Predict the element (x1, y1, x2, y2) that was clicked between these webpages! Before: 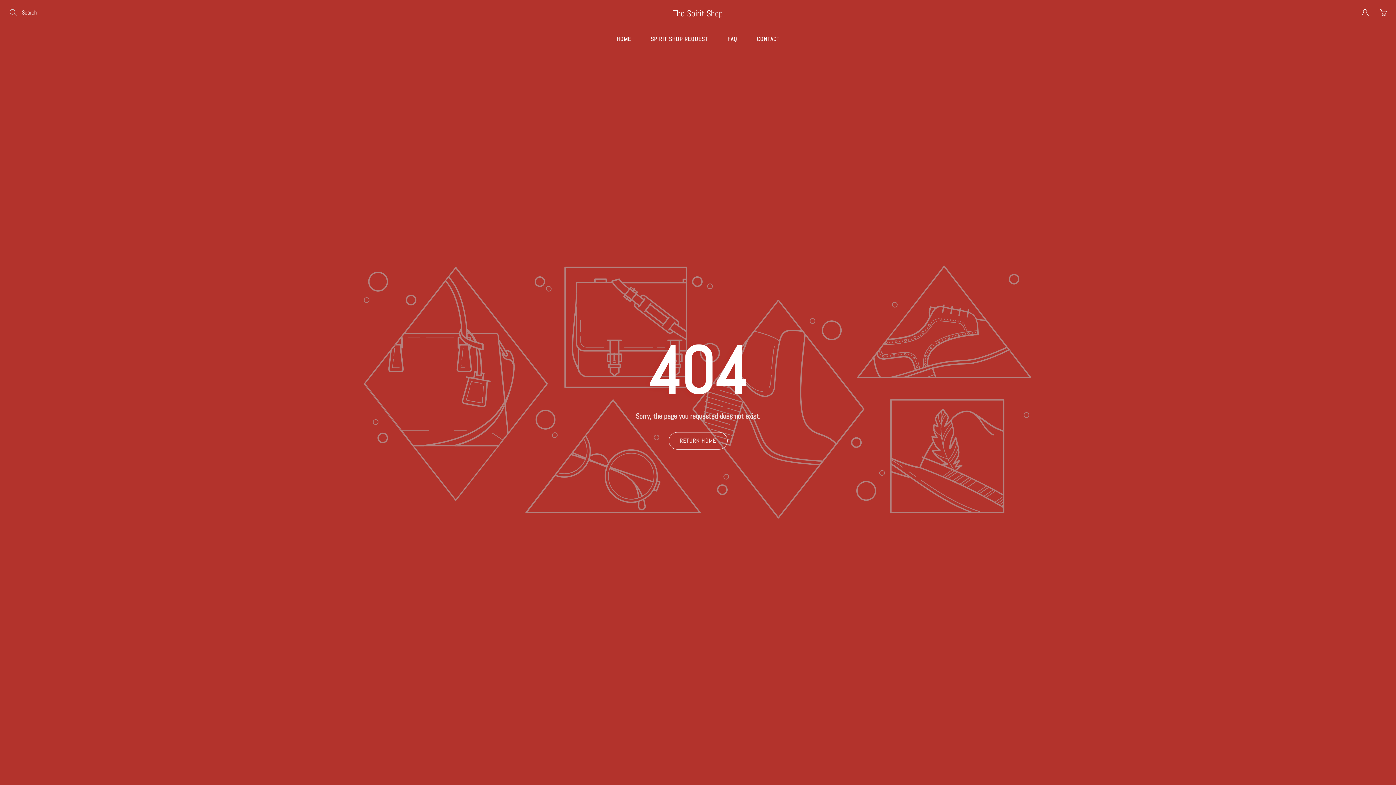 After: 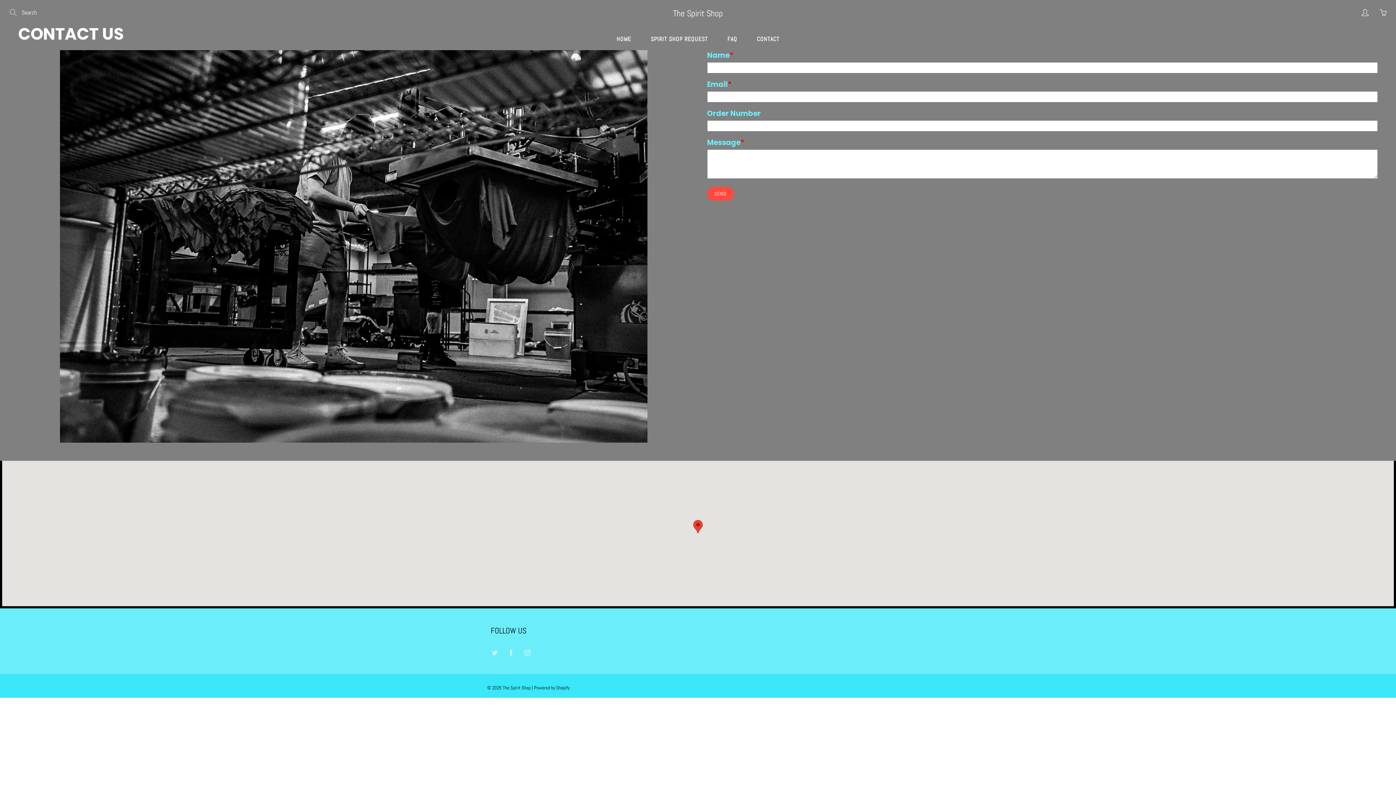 Action: bbox: (748, 30, 788, 48) label: CONTACT